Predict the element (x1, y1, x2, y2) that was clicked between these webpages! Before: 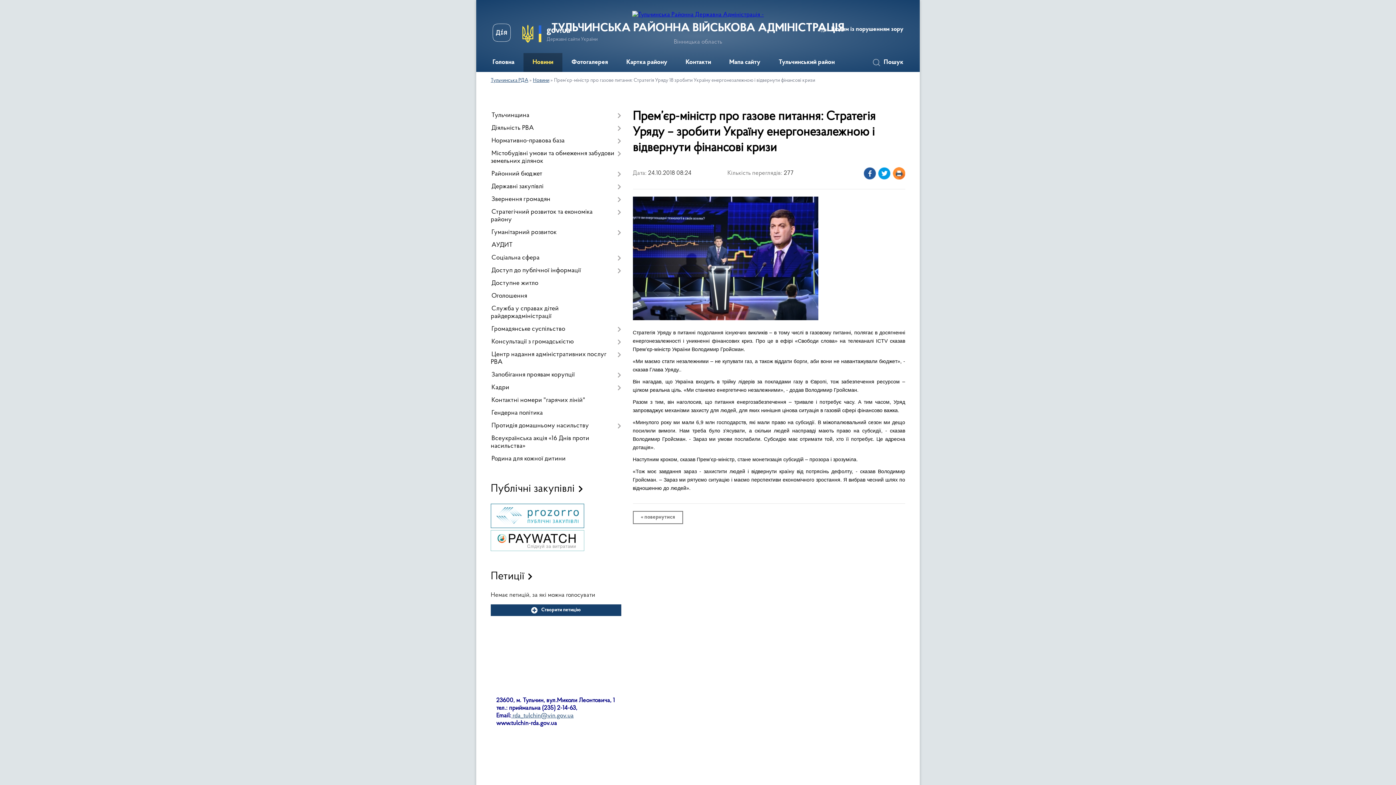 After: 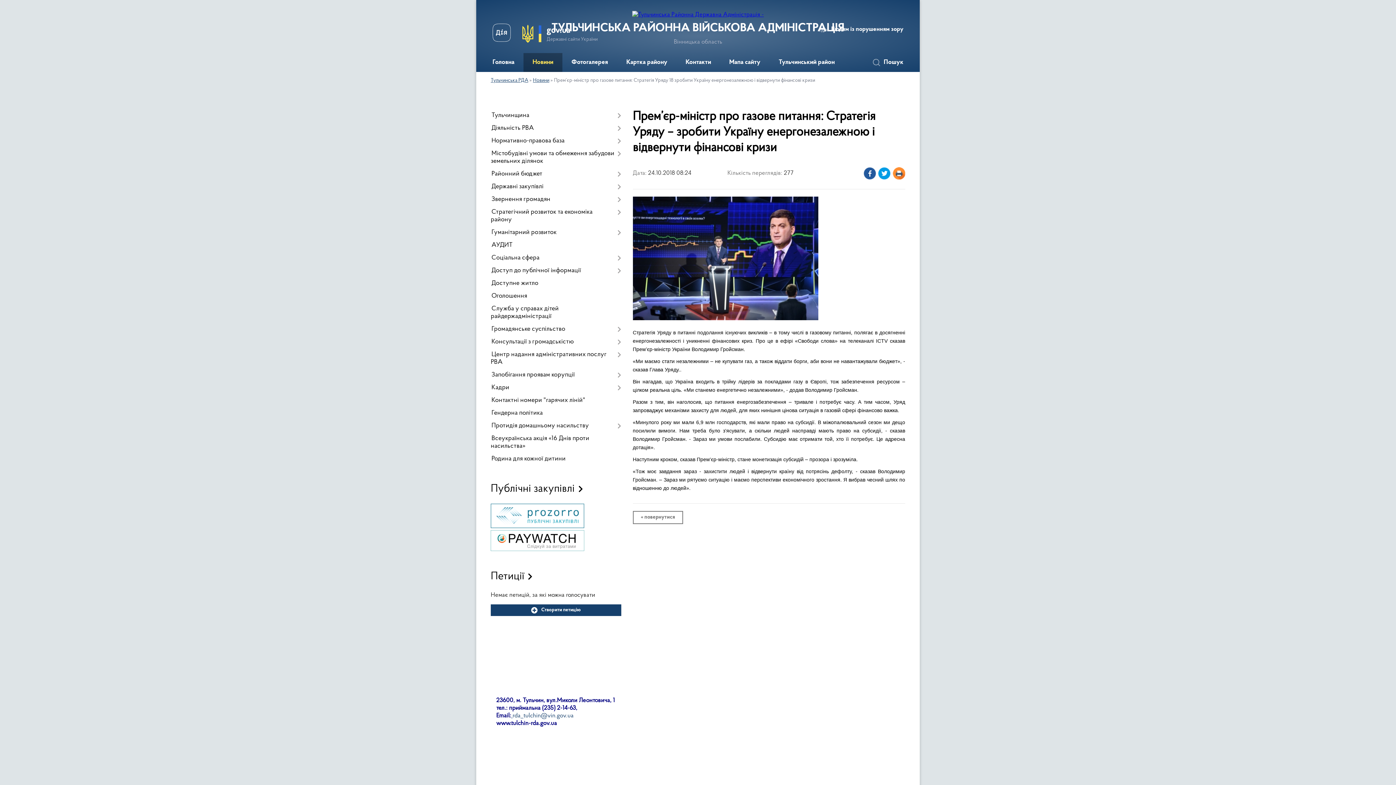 Action: label: rda_tulchin@vin.gov.ua bbox: (512, 713, 573, 719)